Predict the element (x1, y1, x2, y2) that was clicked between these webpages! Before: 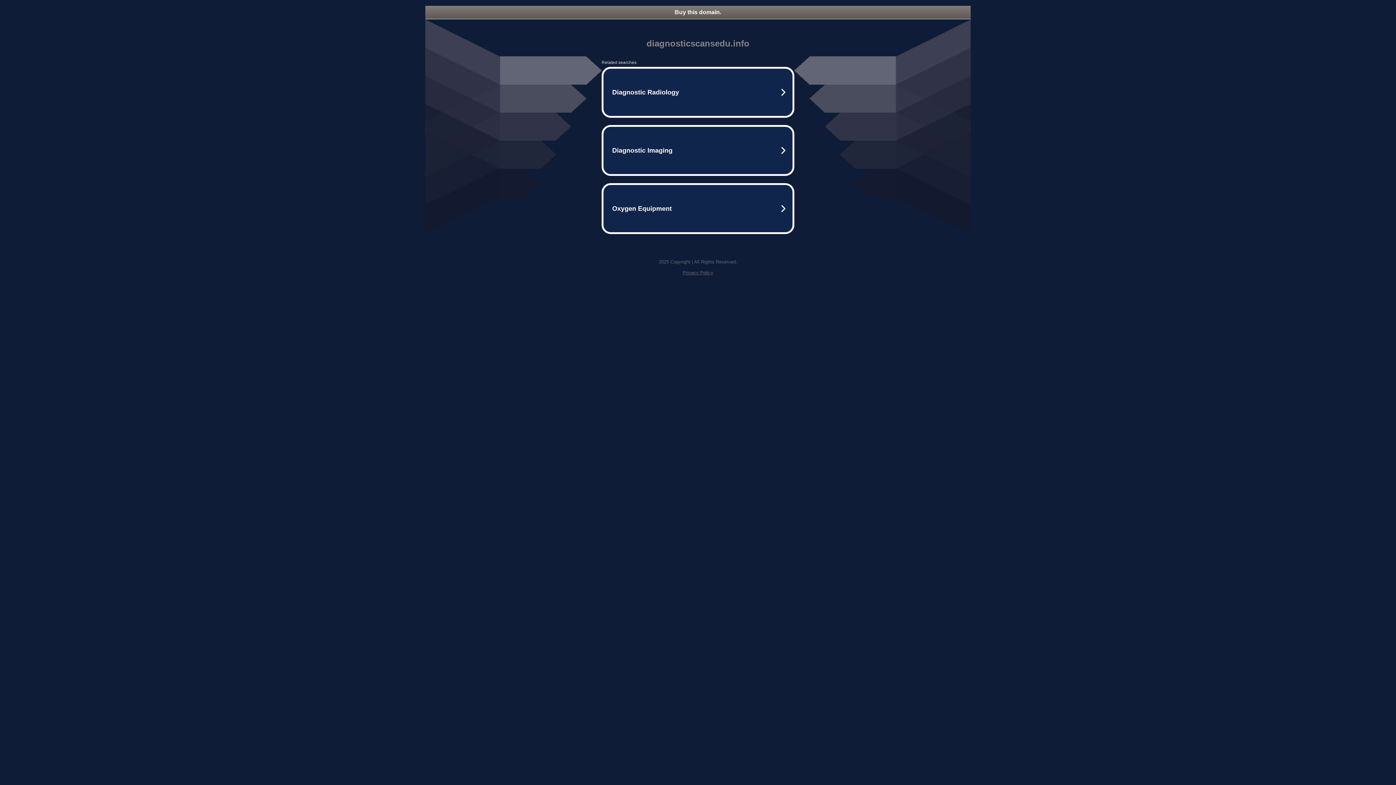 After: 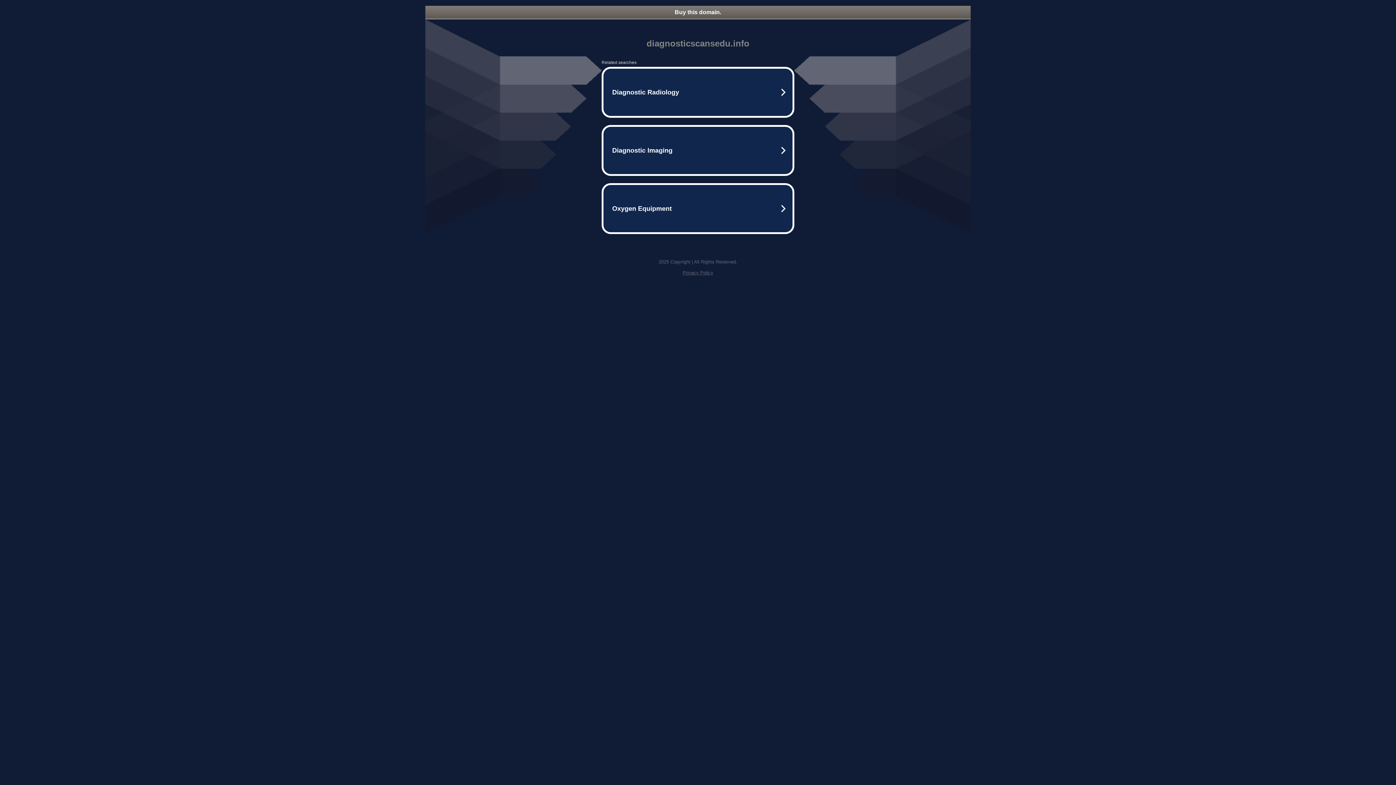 Action: bbox: (682, 270, 713, 275) label: Privacy Policy